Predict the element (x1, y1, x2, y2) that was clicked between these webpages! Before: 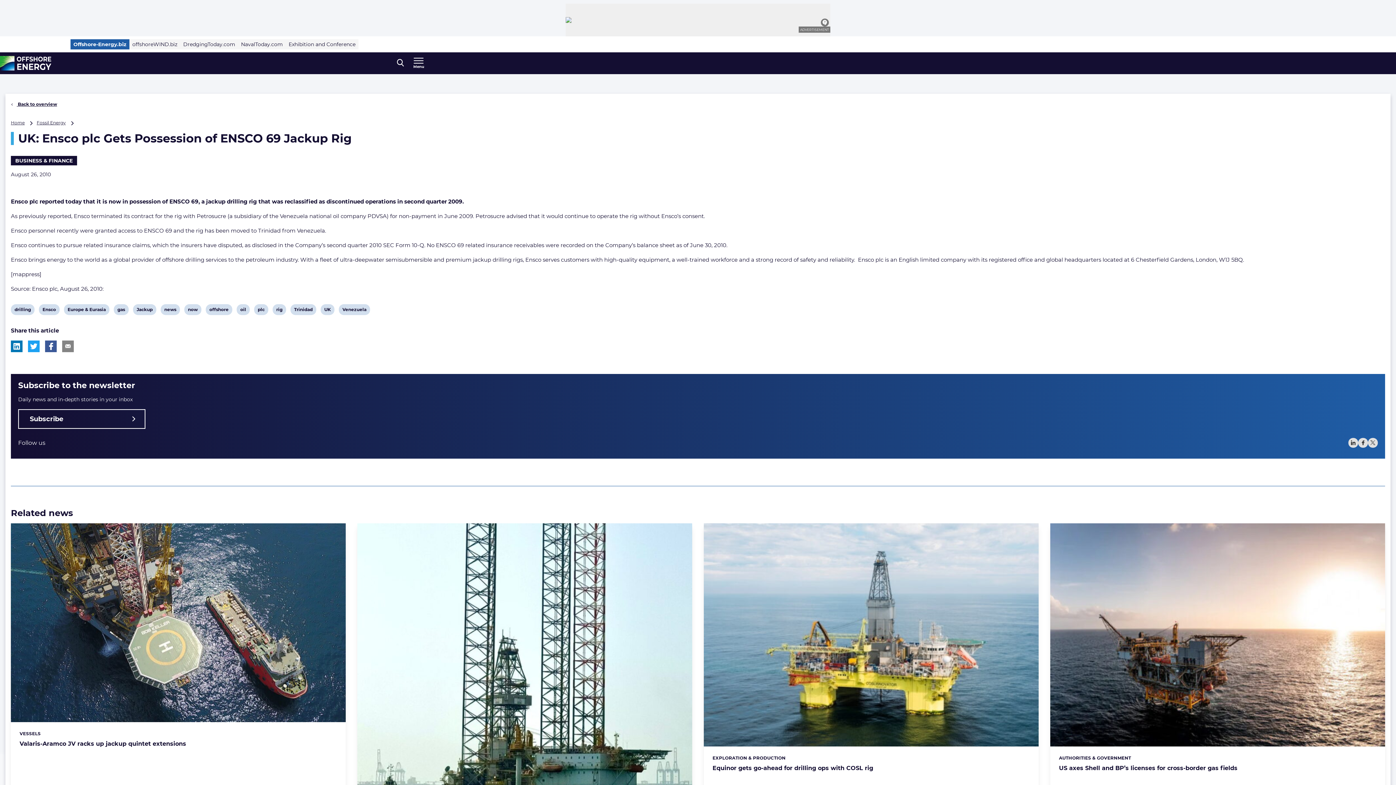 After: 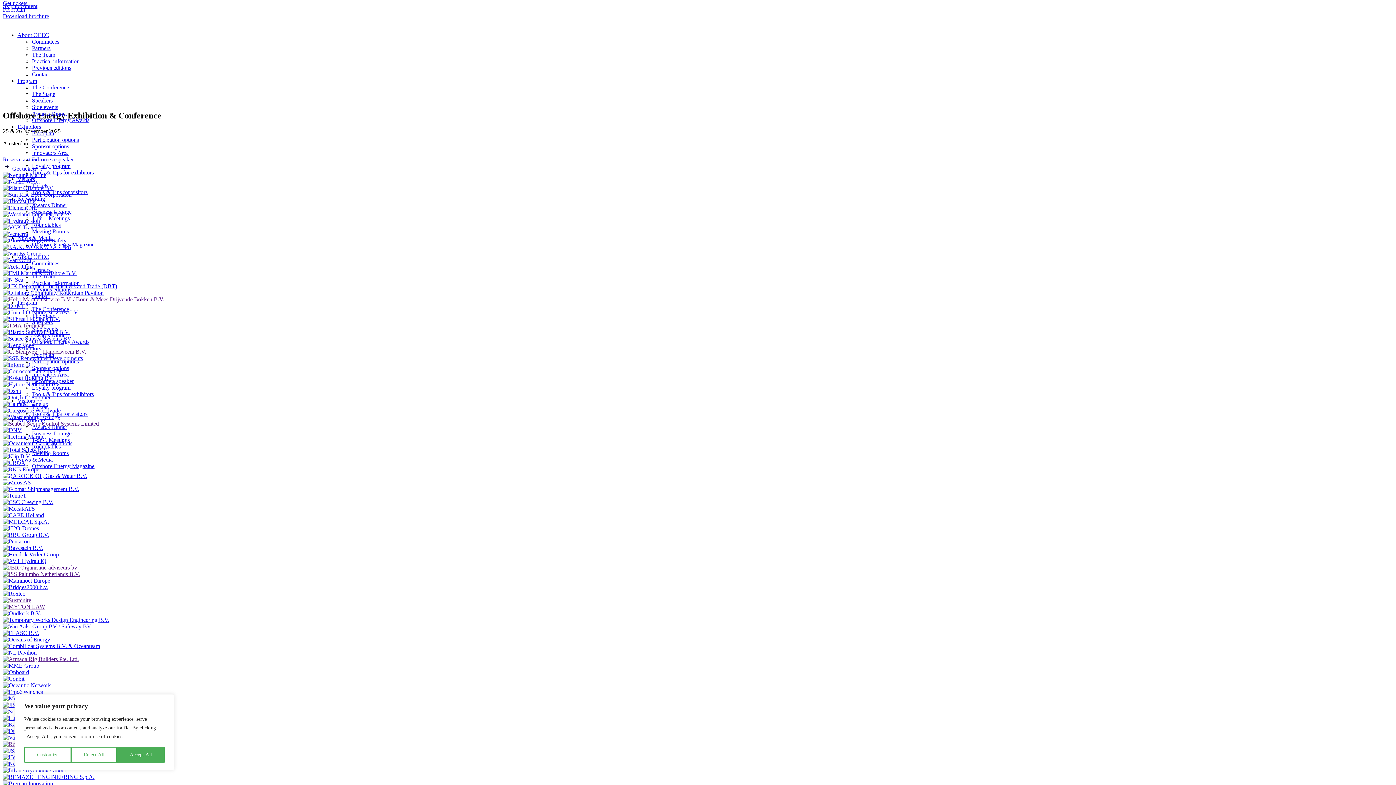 Action: bbox: (285, 39, 358, 49) label: Exhibition and Conference